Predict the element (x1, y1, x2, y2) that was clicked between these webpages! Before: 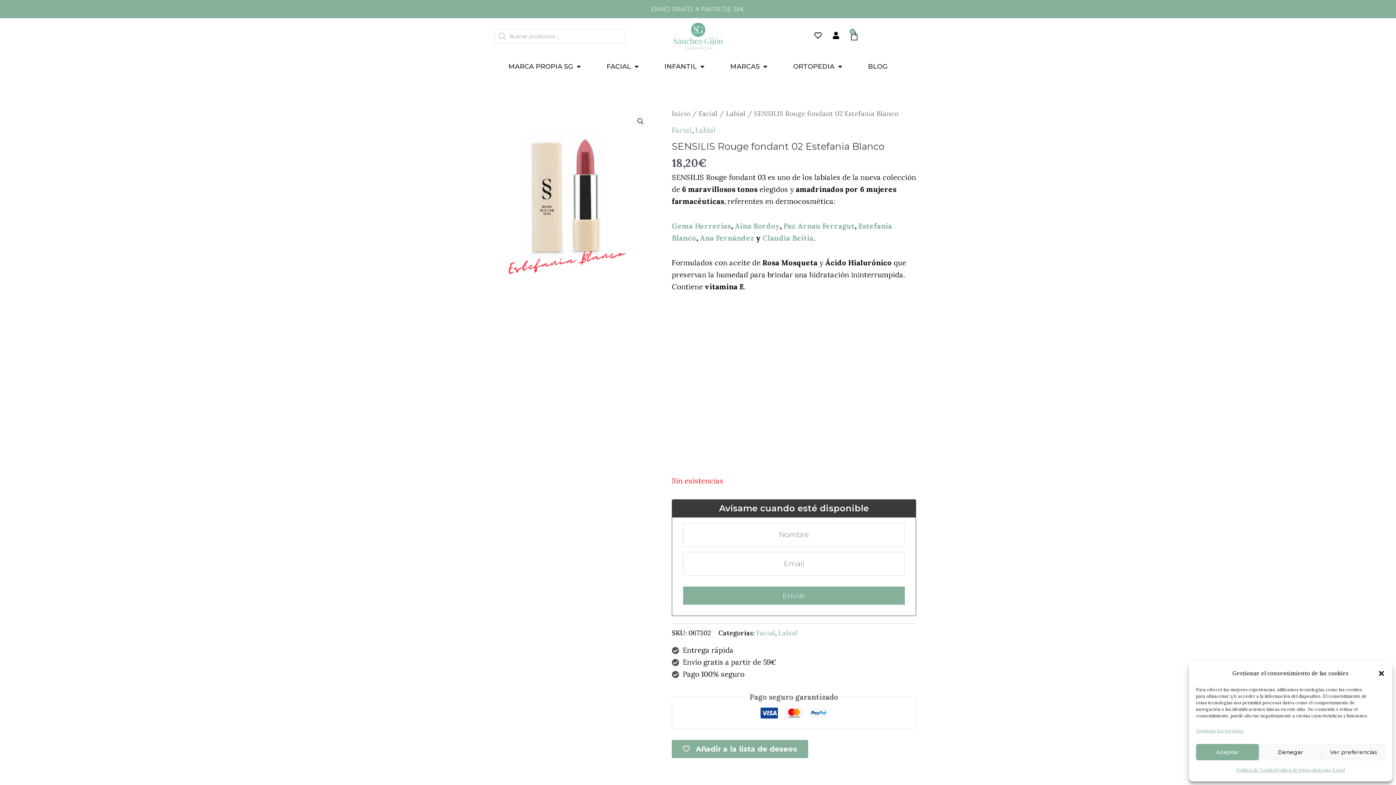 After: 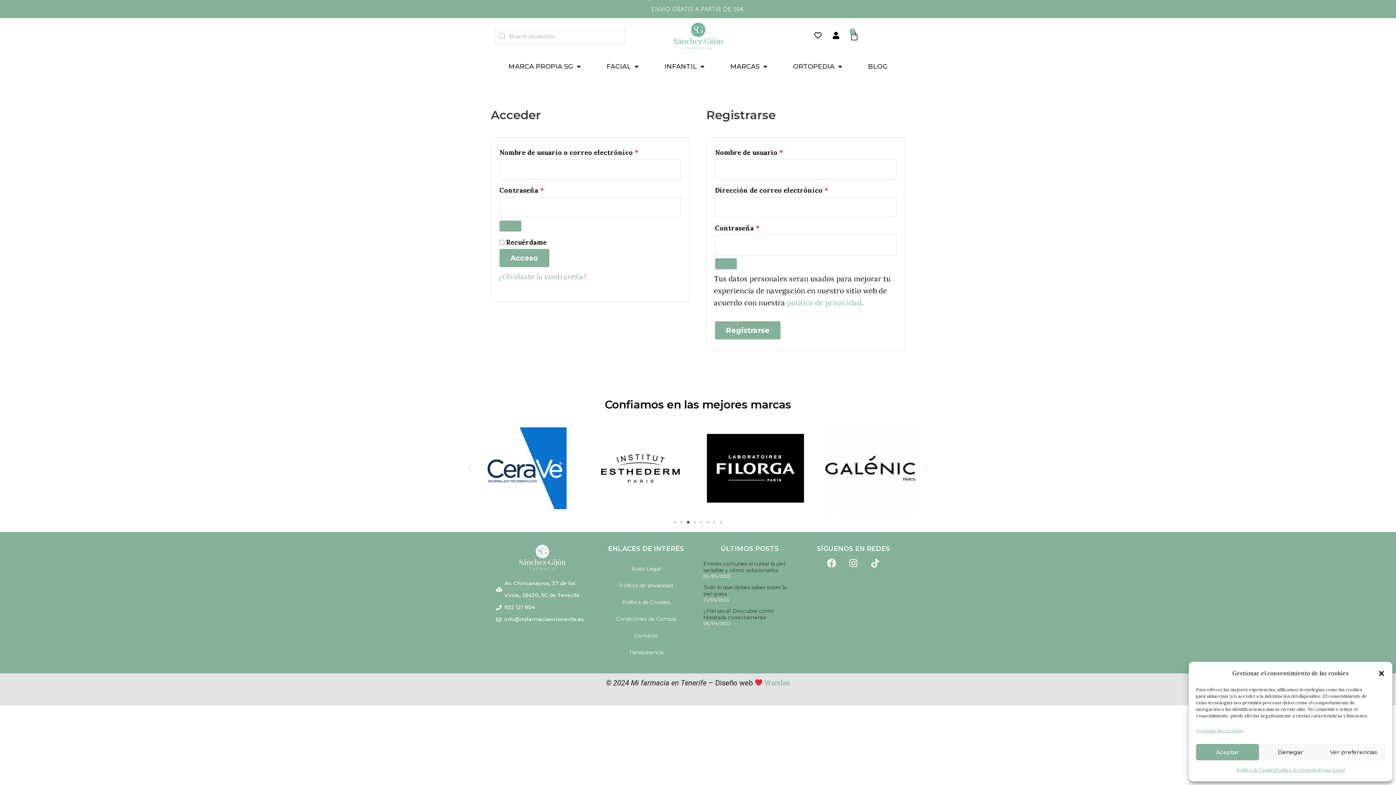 Action: bbox: (832, 31, 839, 39)